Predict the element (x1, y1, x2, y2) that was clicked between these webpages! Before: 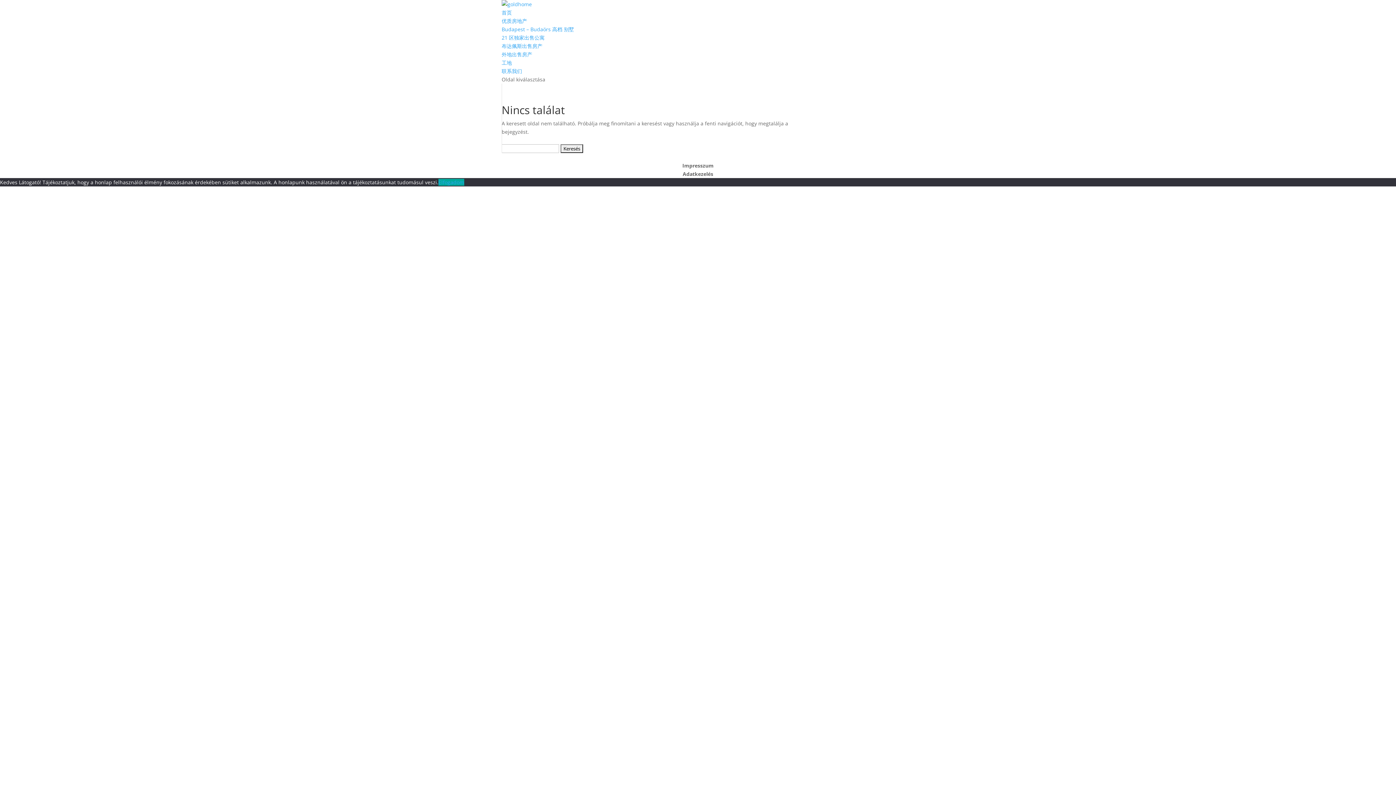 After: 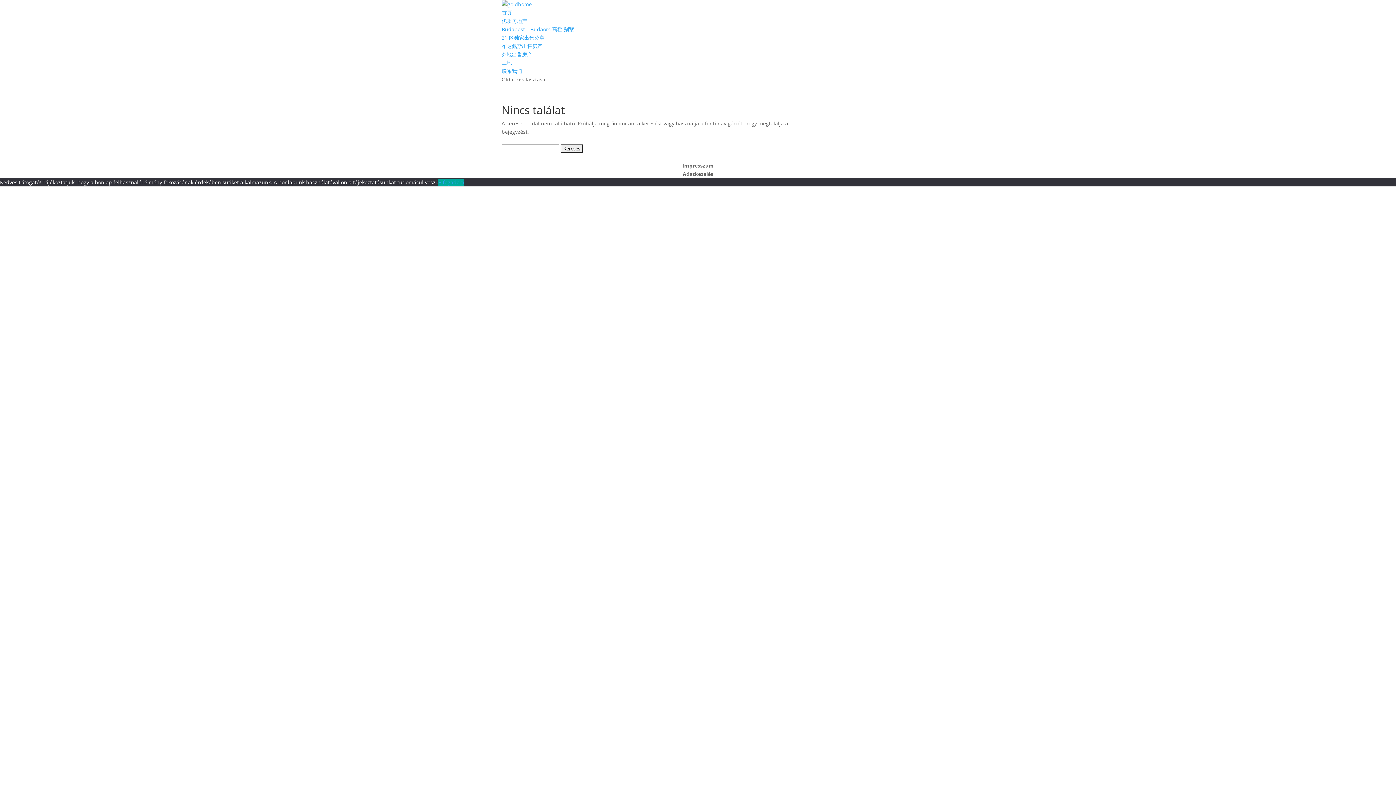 Action: bbox: (501, 42, 542, 49) label: 布达佩斯出售房产